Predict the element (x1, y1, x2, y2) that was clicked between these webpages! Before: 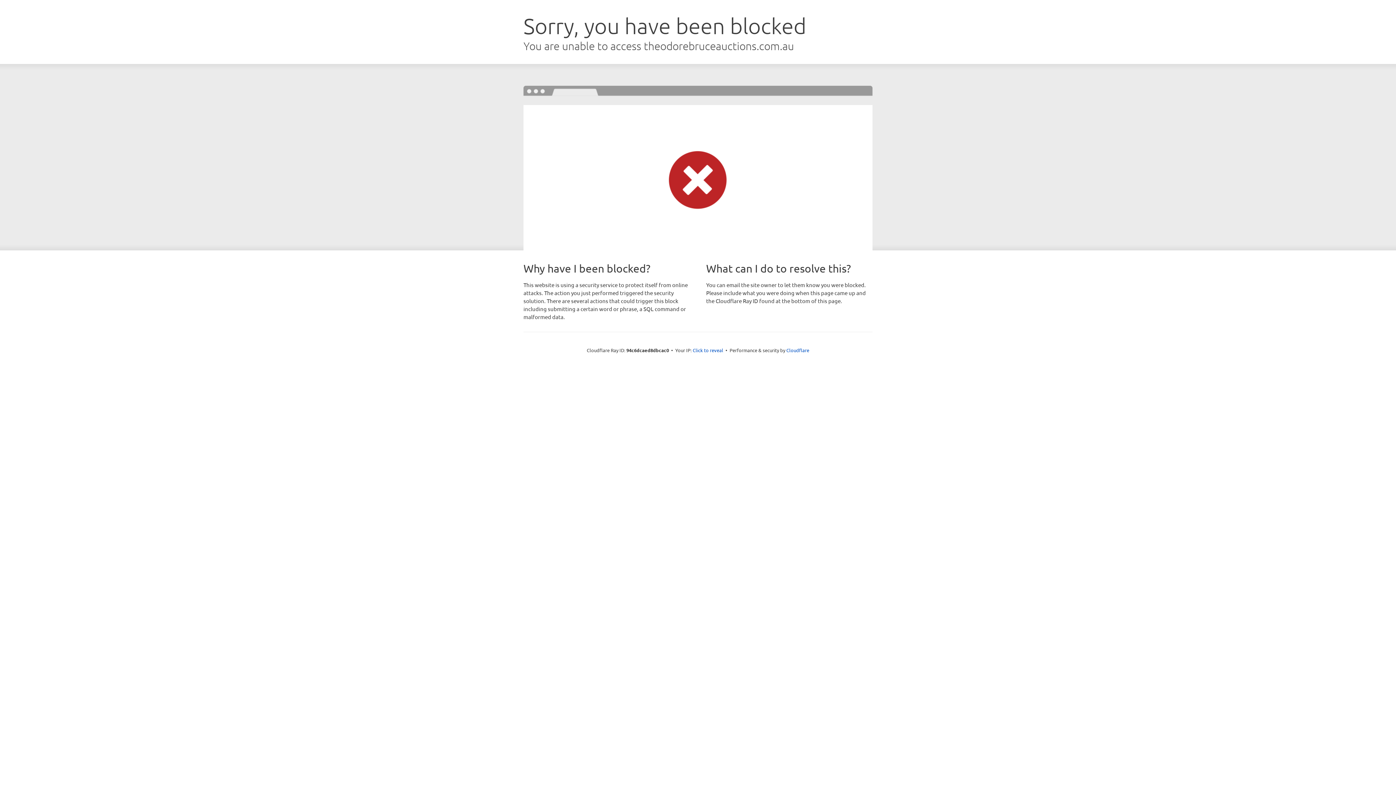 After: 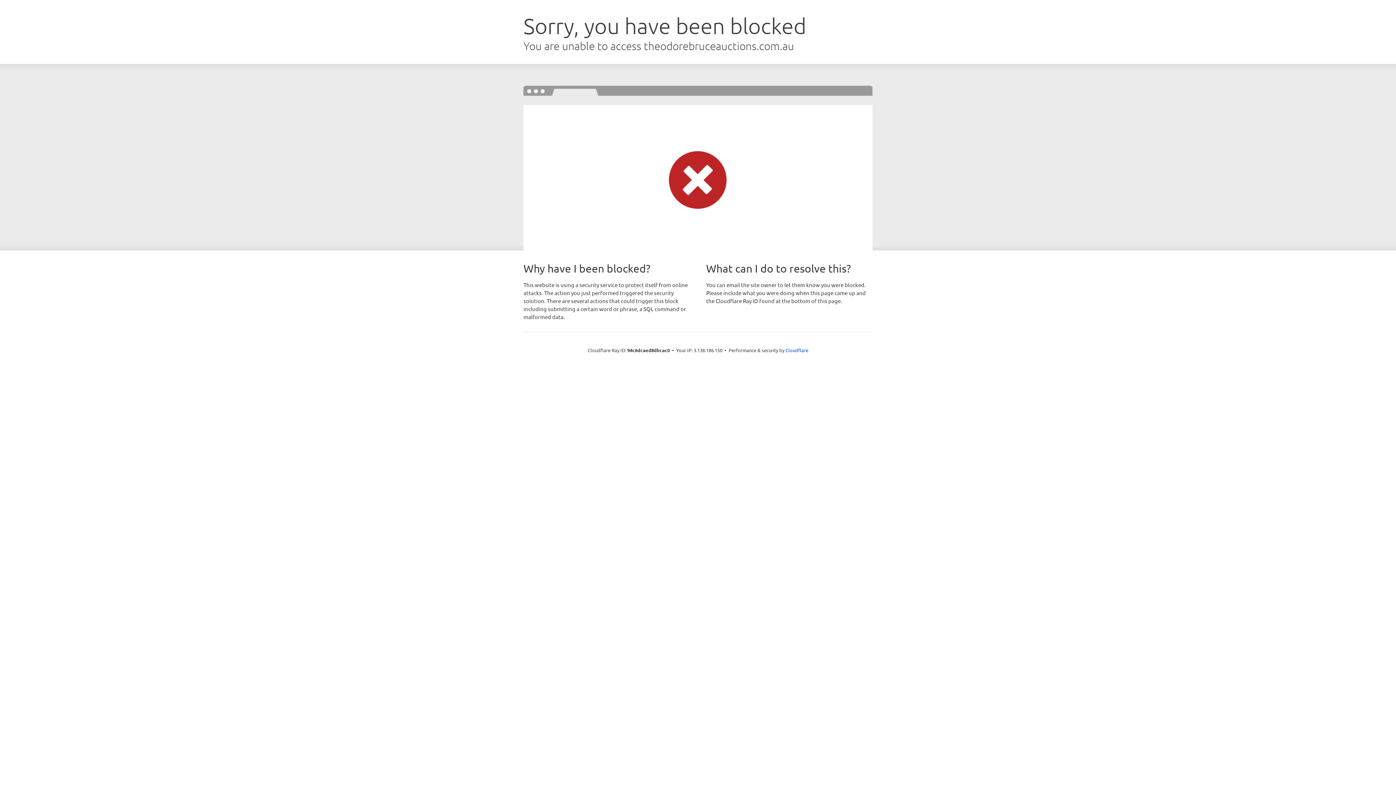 Action: bbox: (692, 346, 723, 353) label: Click to reveal